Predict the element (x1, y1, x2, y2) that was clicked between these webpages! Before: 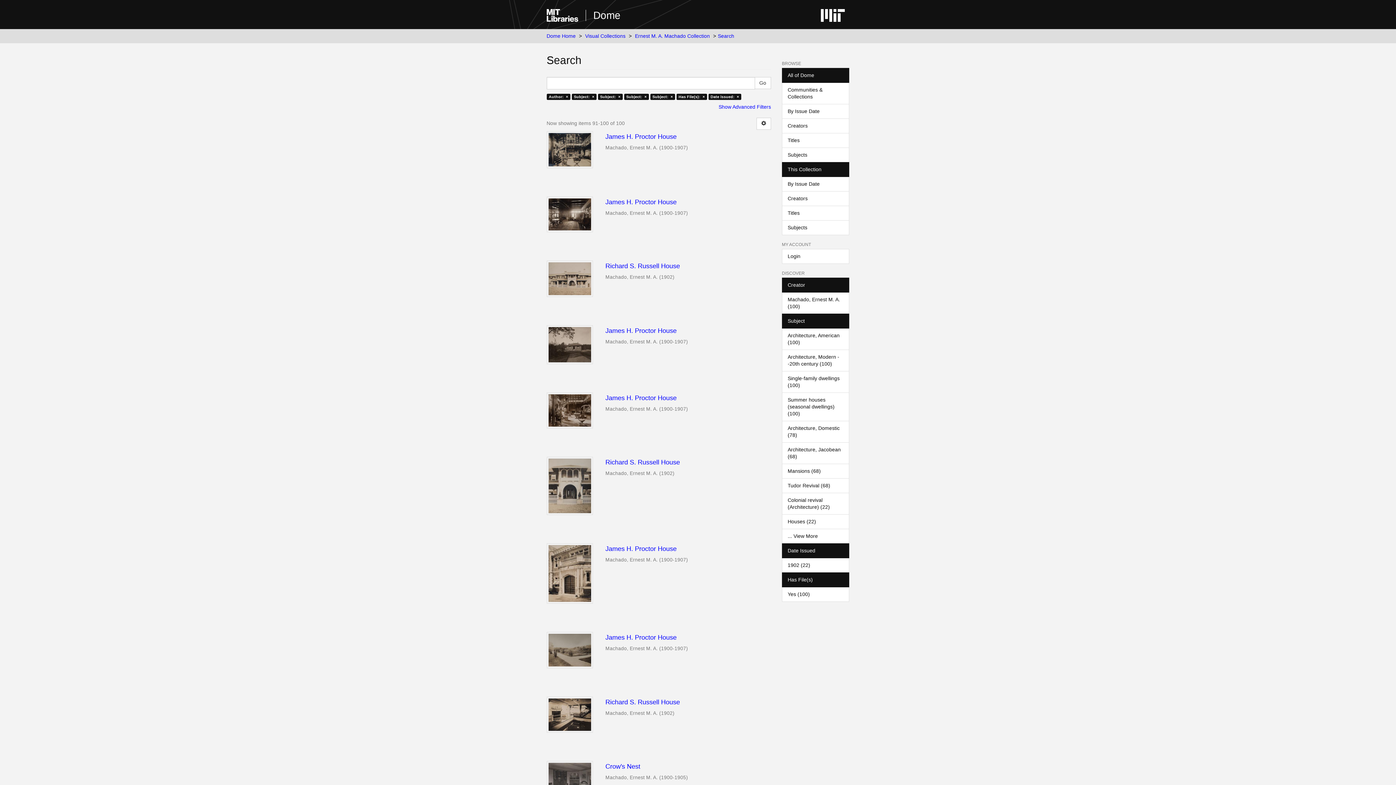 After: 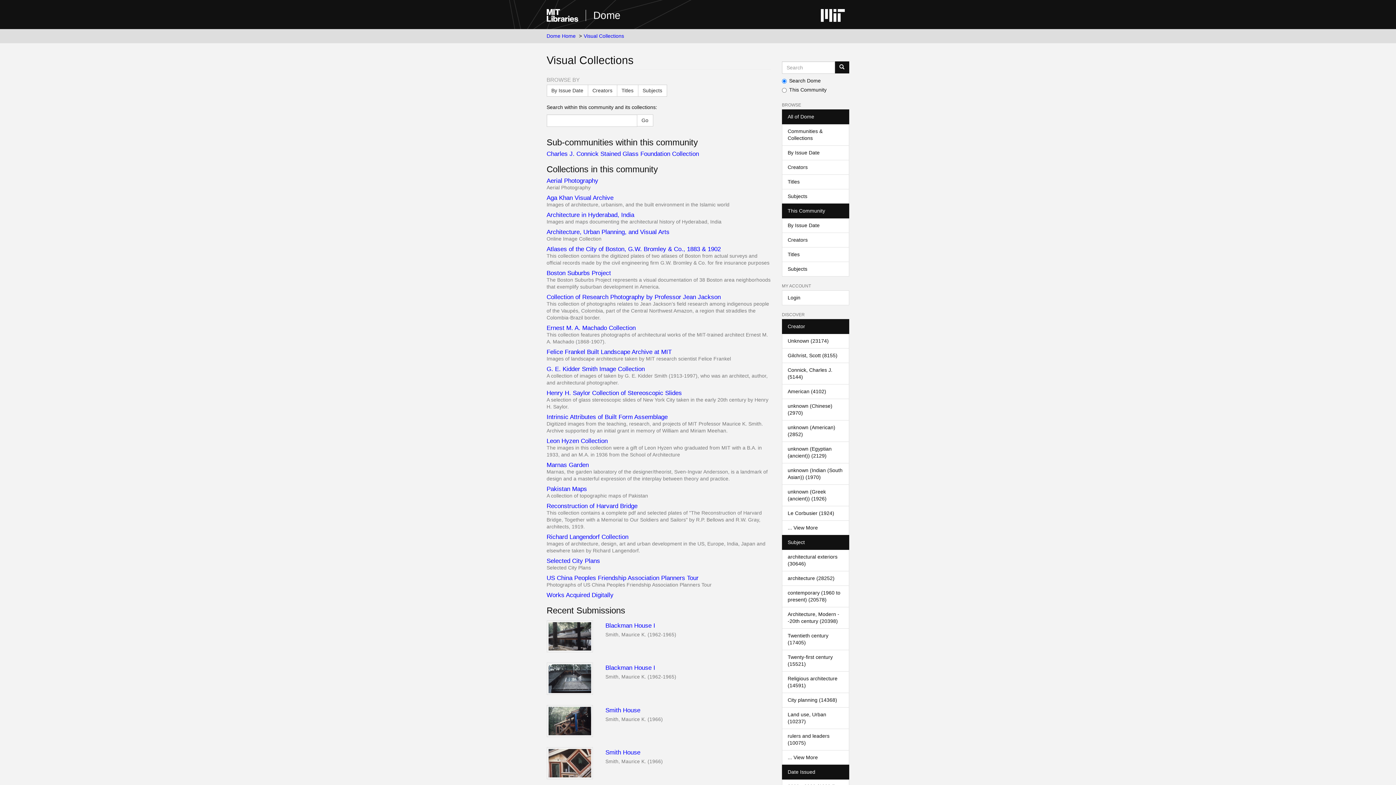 Action: bbox: (585, 33, 625, 38) label: Visual Collections